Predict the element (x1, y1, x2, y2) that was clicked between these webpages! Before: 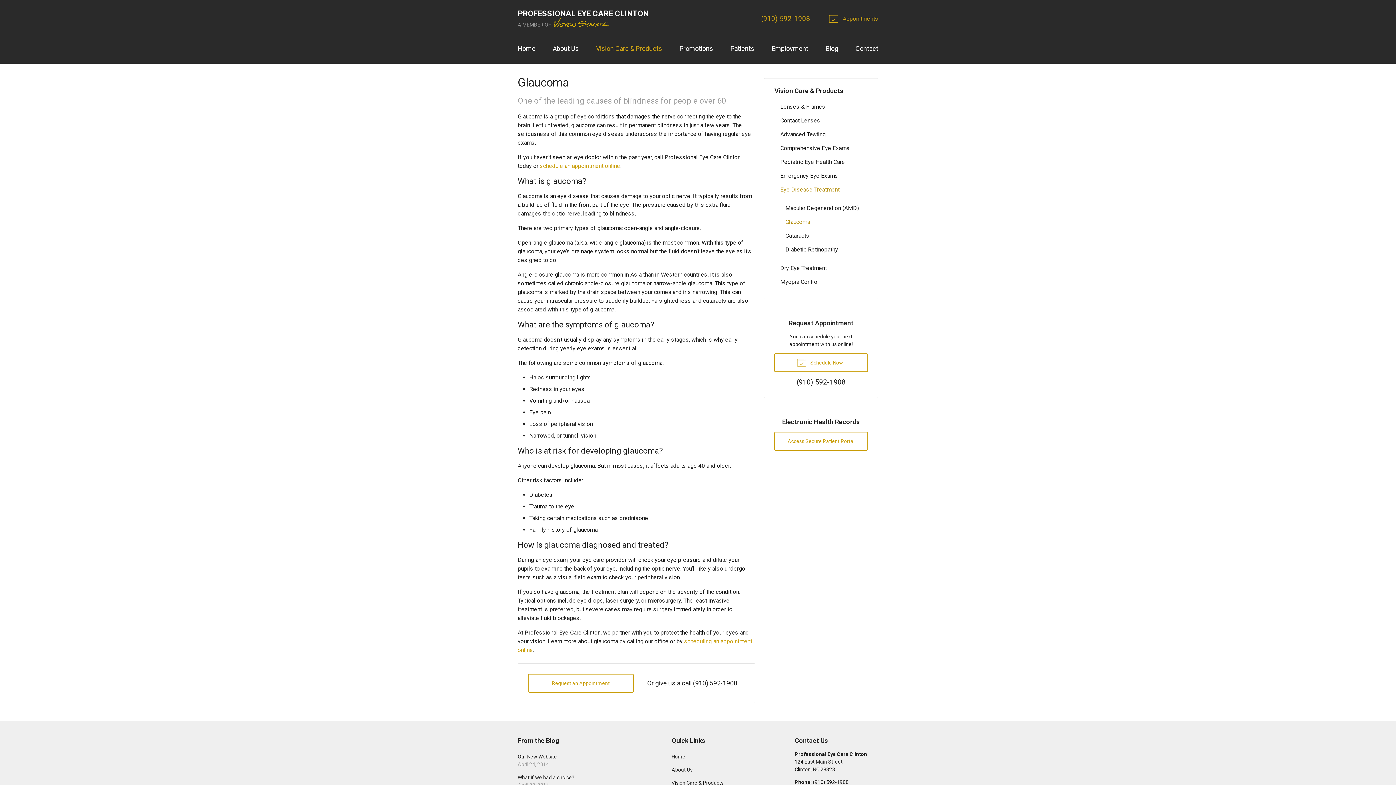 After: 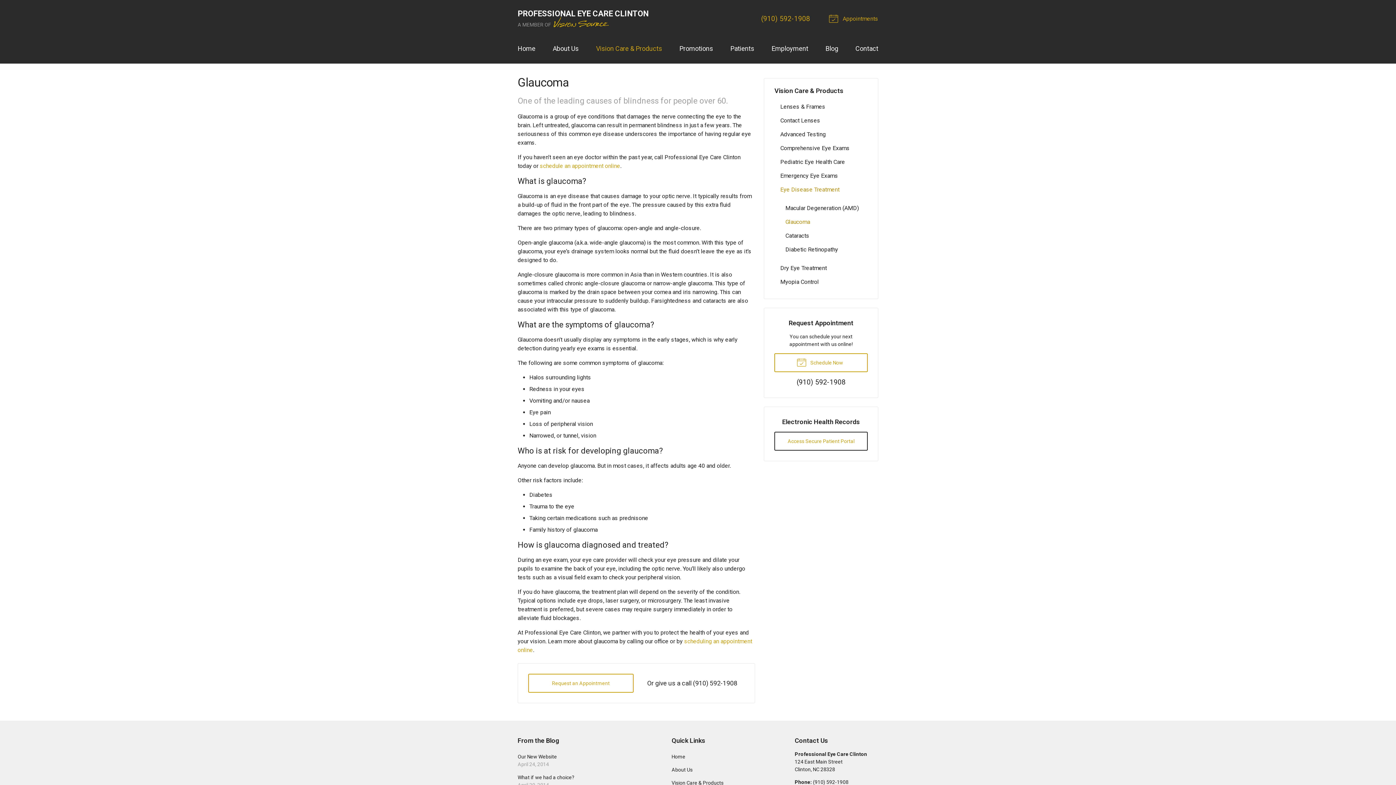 Action: bbox: (774, 431, 867, 450) label: Access Secure Patient Portal